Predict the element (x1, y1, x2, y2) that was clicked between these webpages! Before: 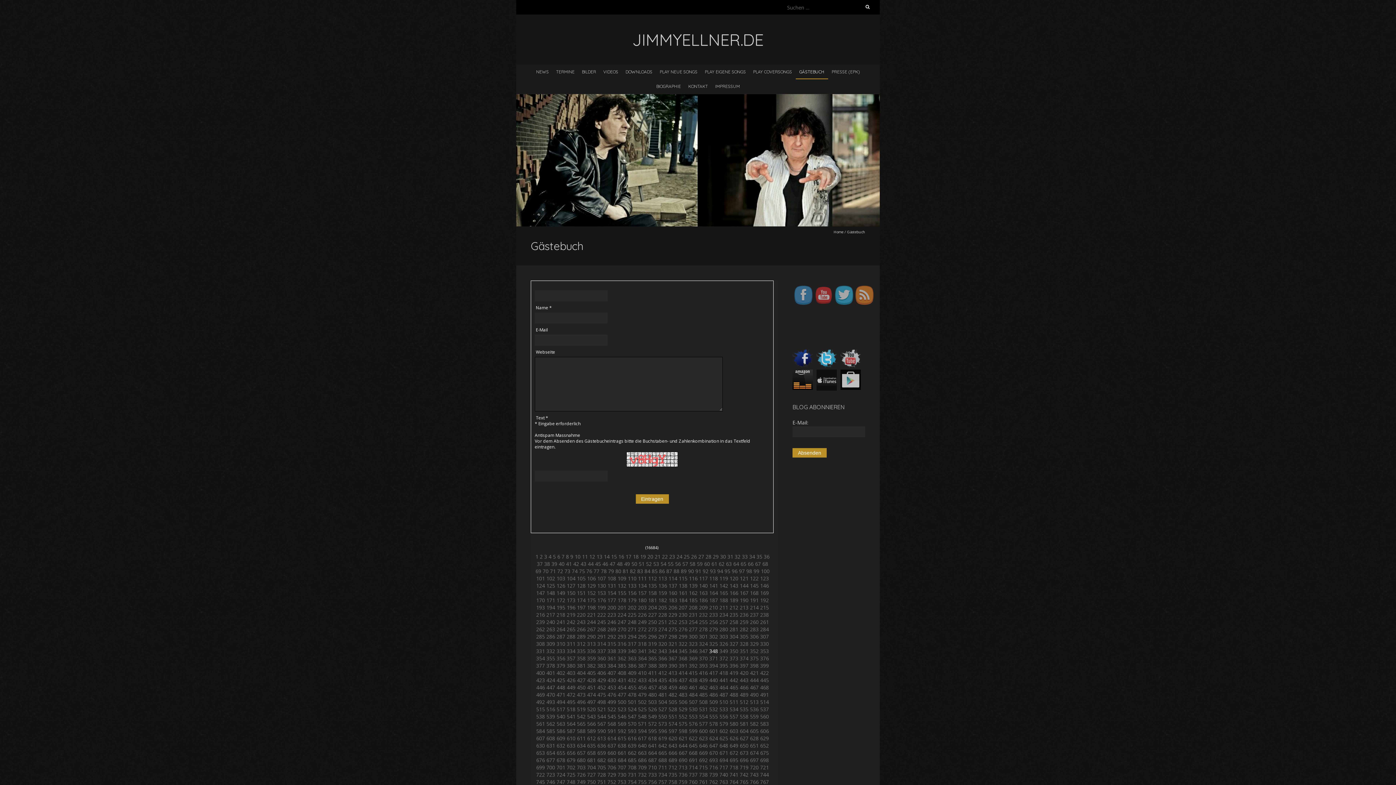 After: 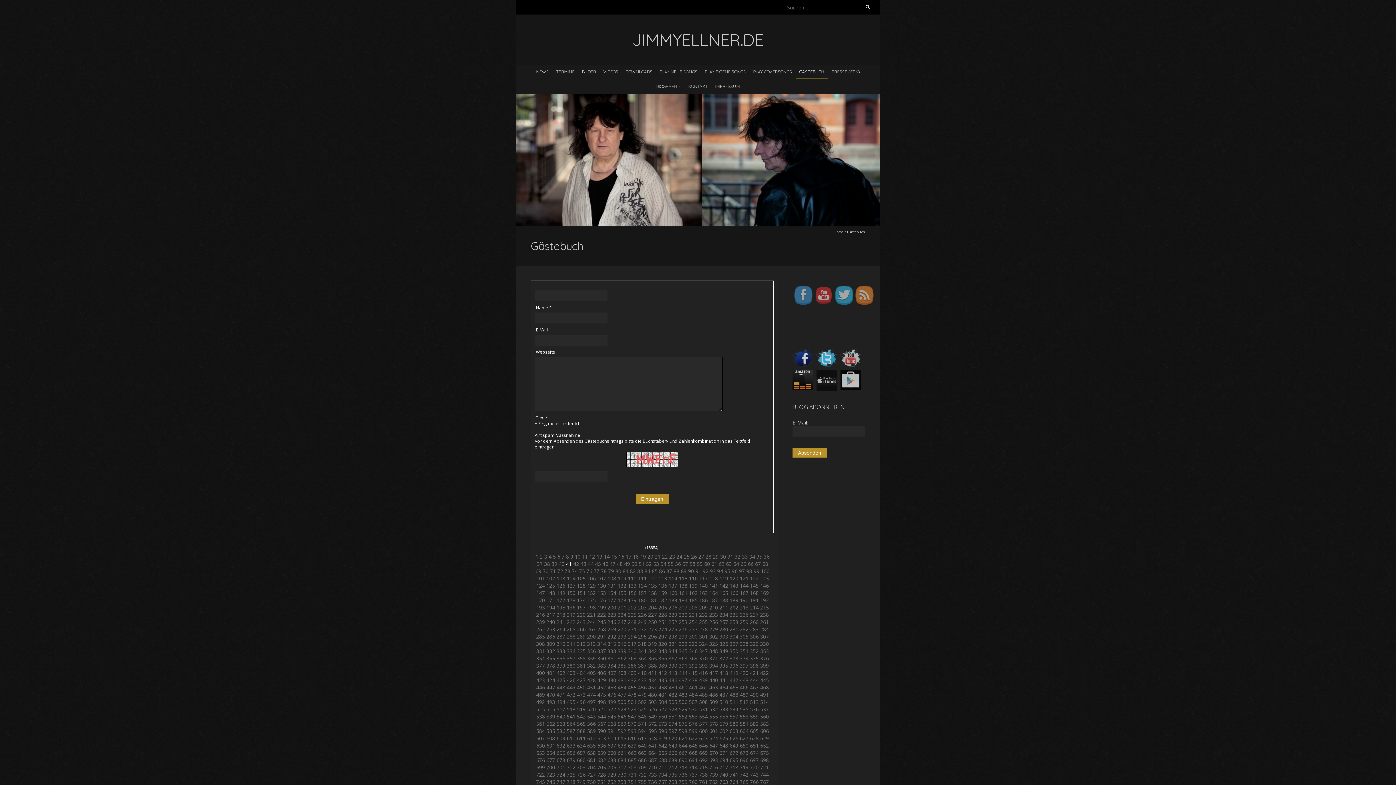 Action: bbox: (566, 560, 572, 567) label: 41